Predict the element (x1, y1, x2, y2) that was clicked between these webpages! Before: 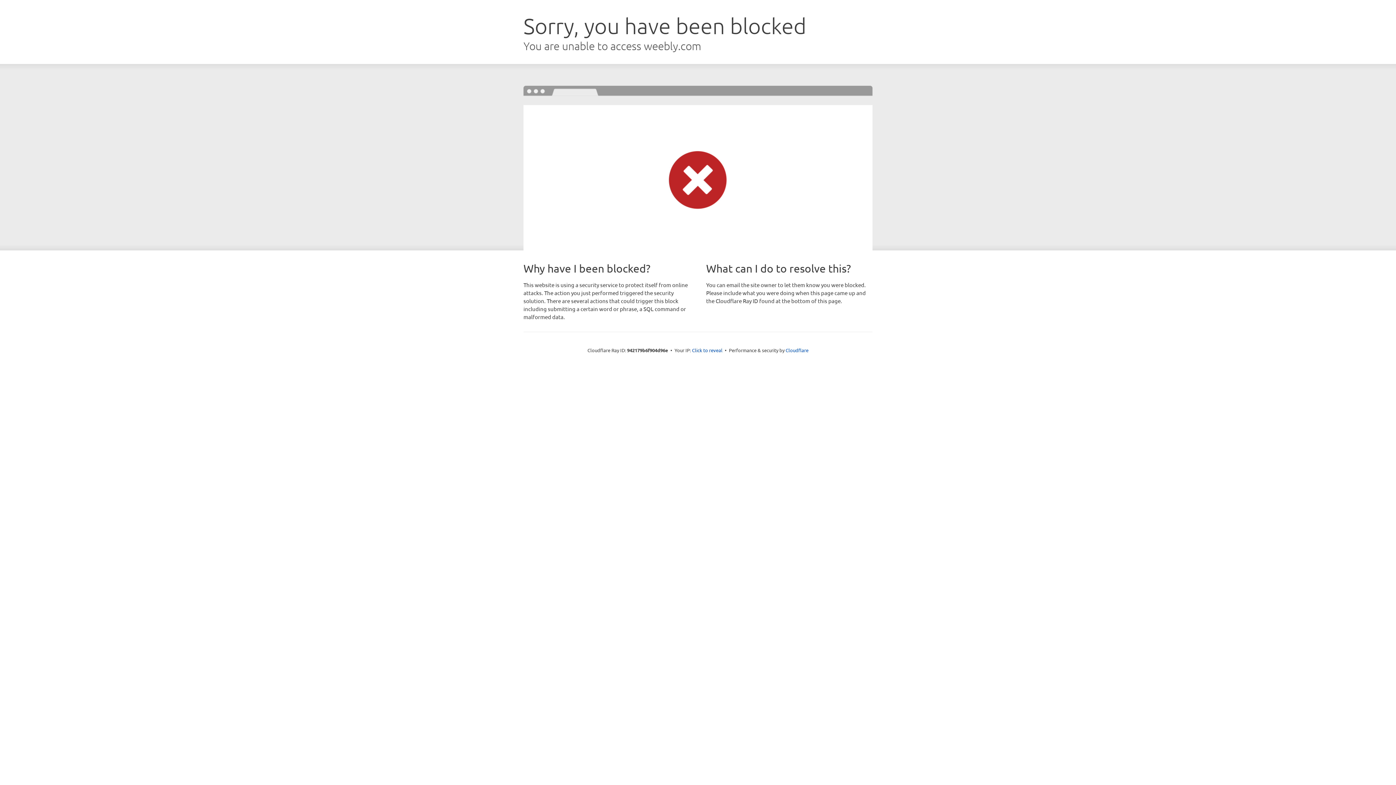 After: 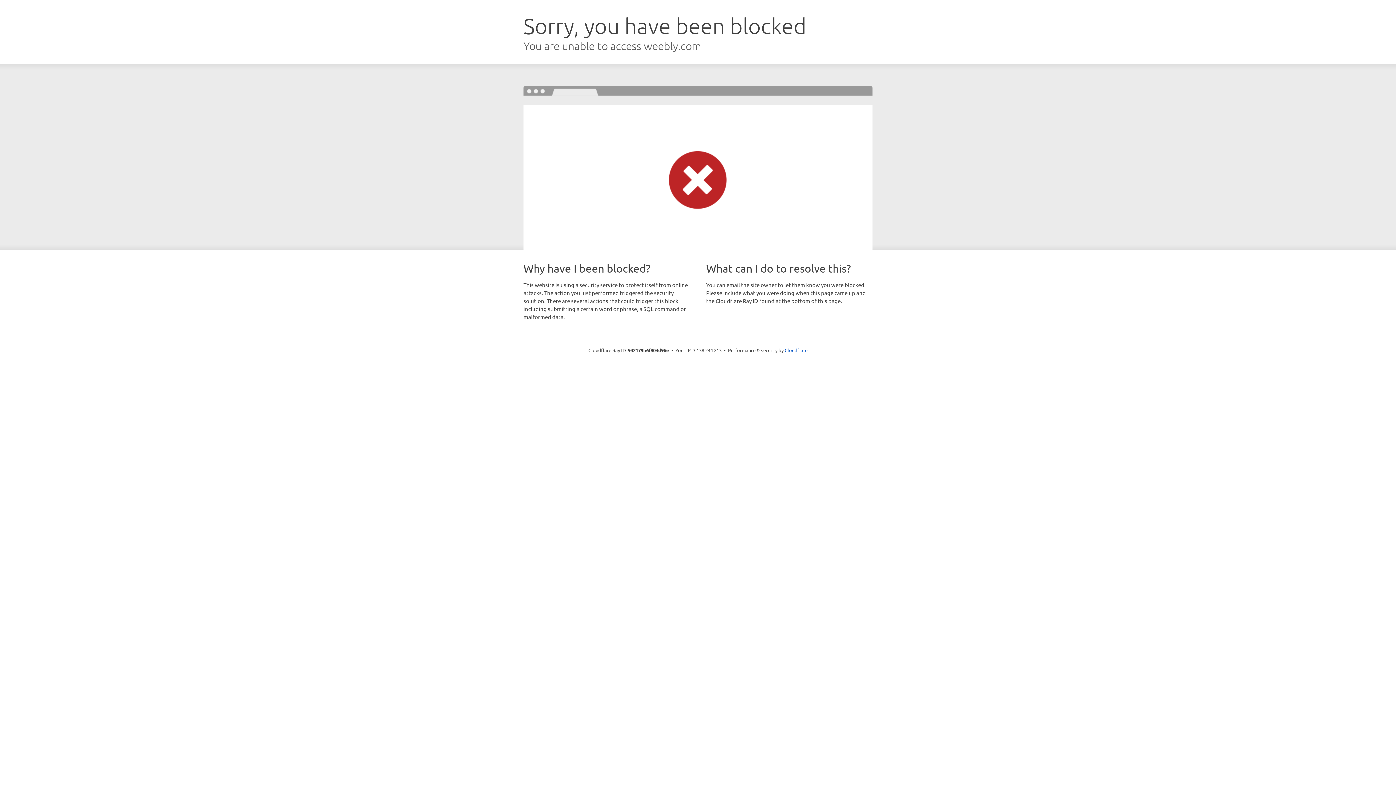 Action: bbox: (692, 346, 722, 353) label: Click to reveal